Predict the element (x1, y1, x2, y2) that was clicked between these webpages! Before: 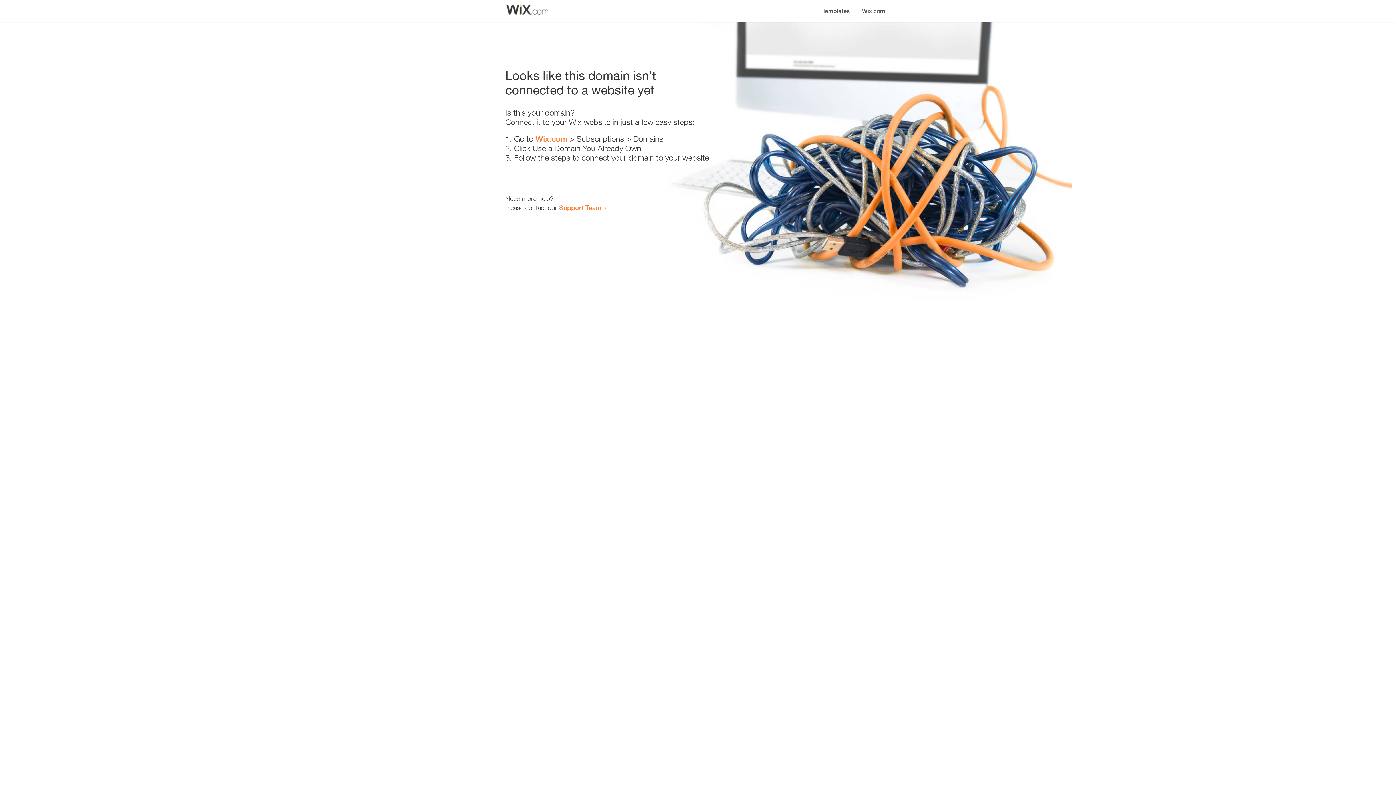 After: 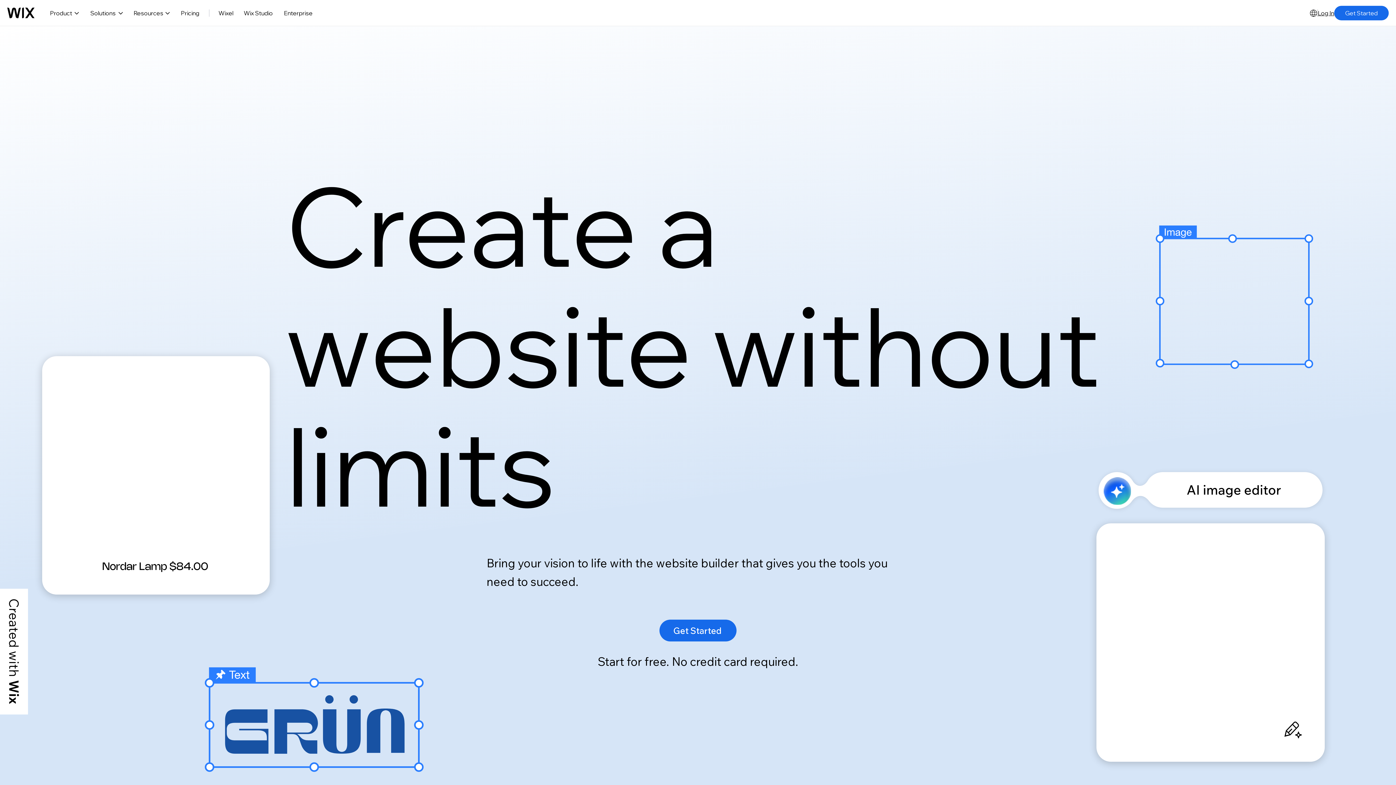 Action: bbox: (856, 0, 890, 14) label: Wix.com